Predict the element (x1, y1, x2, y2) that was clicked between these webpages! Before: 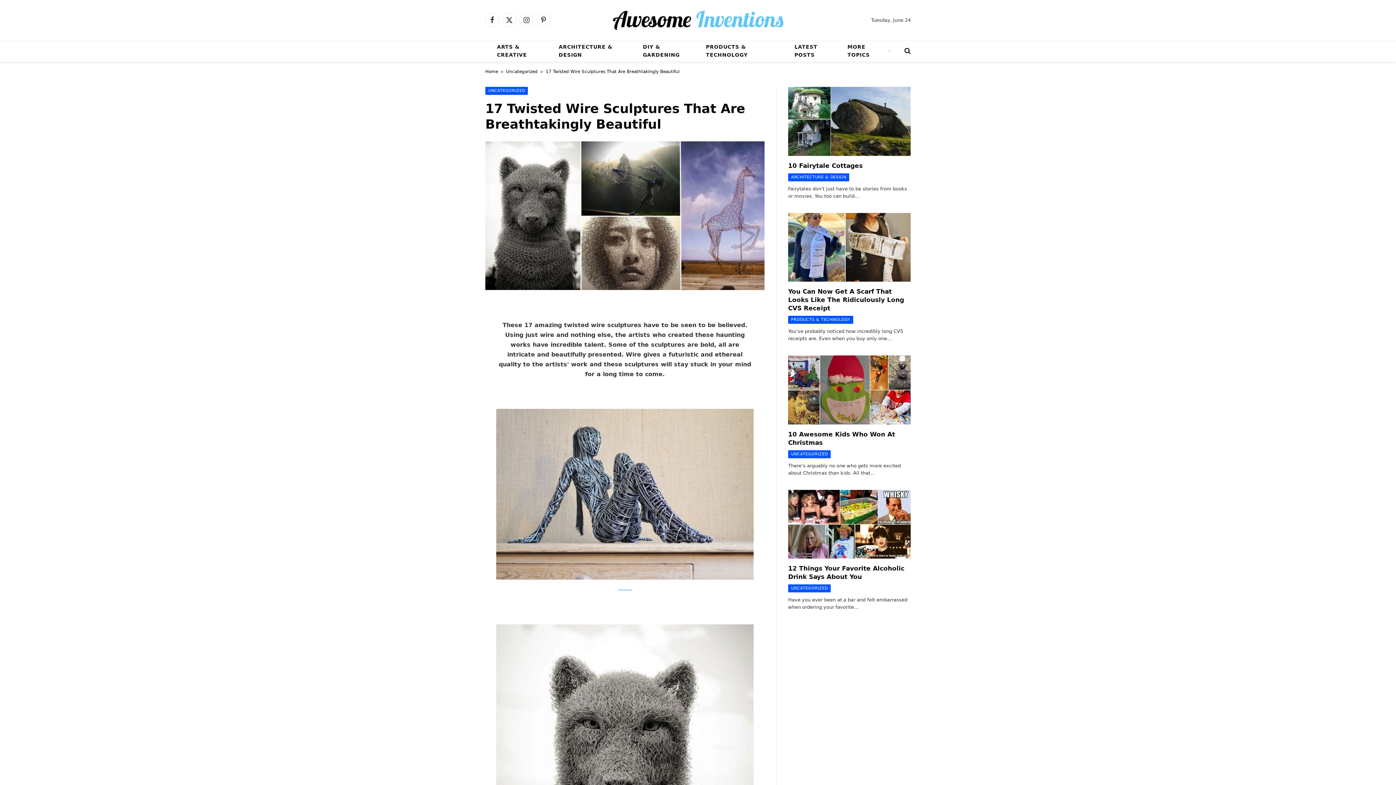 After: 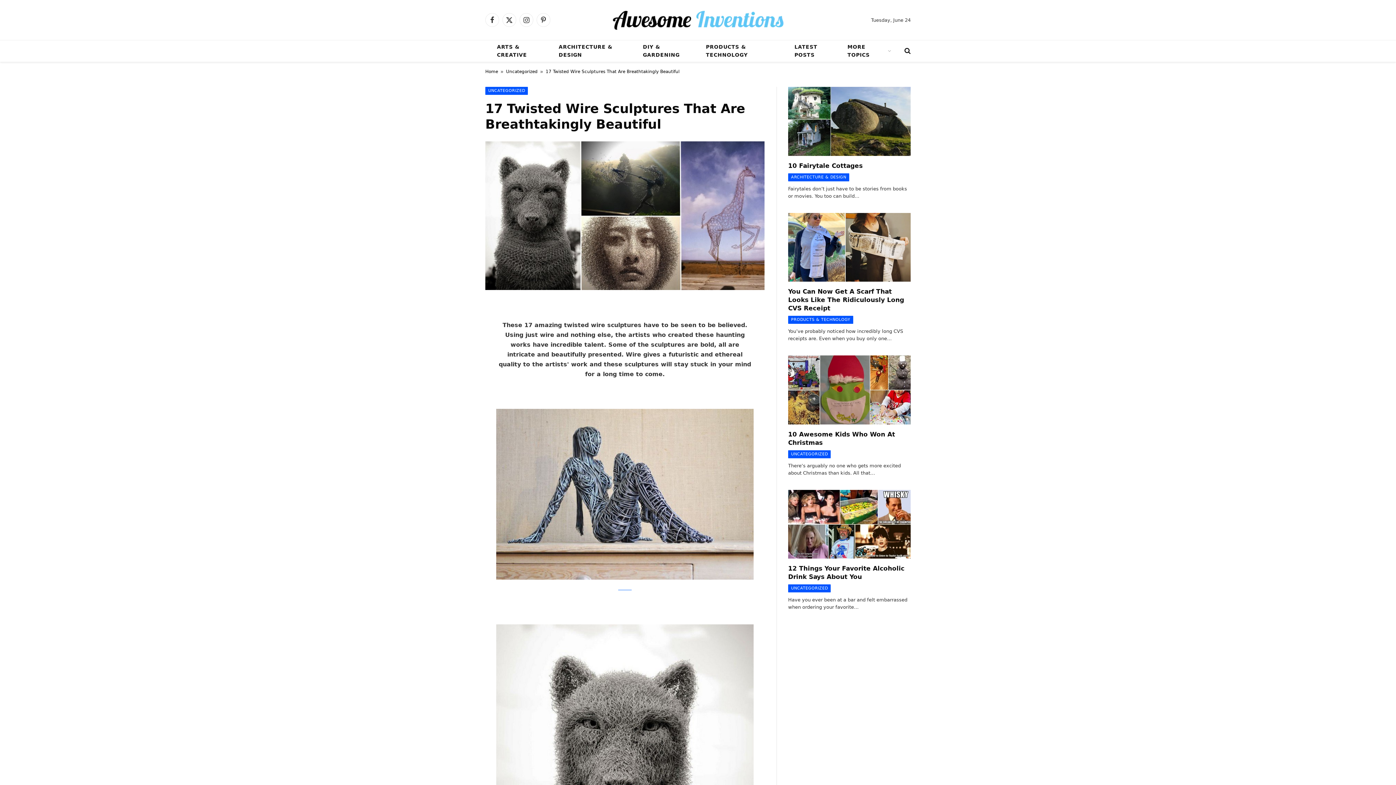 Action: bbox: (452, 318, 465, 330)